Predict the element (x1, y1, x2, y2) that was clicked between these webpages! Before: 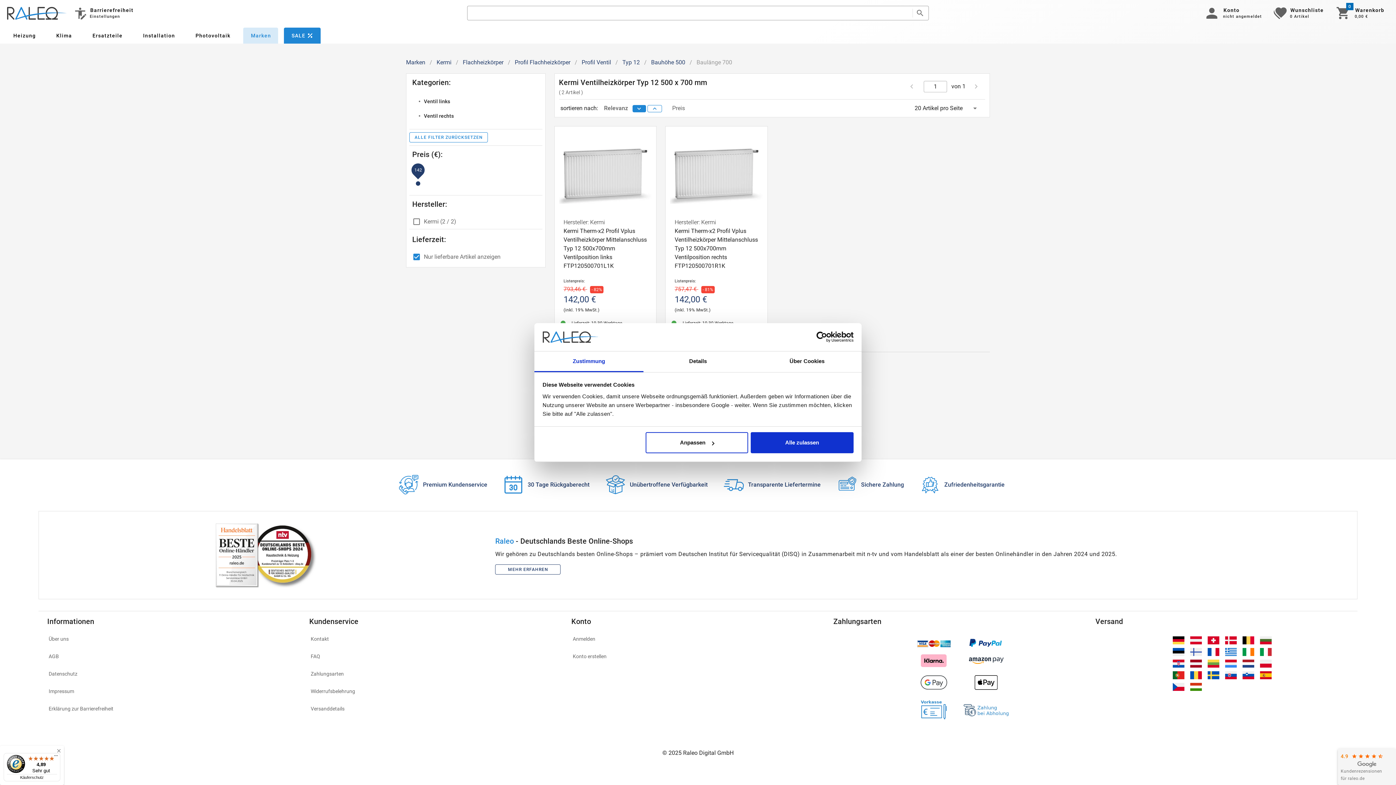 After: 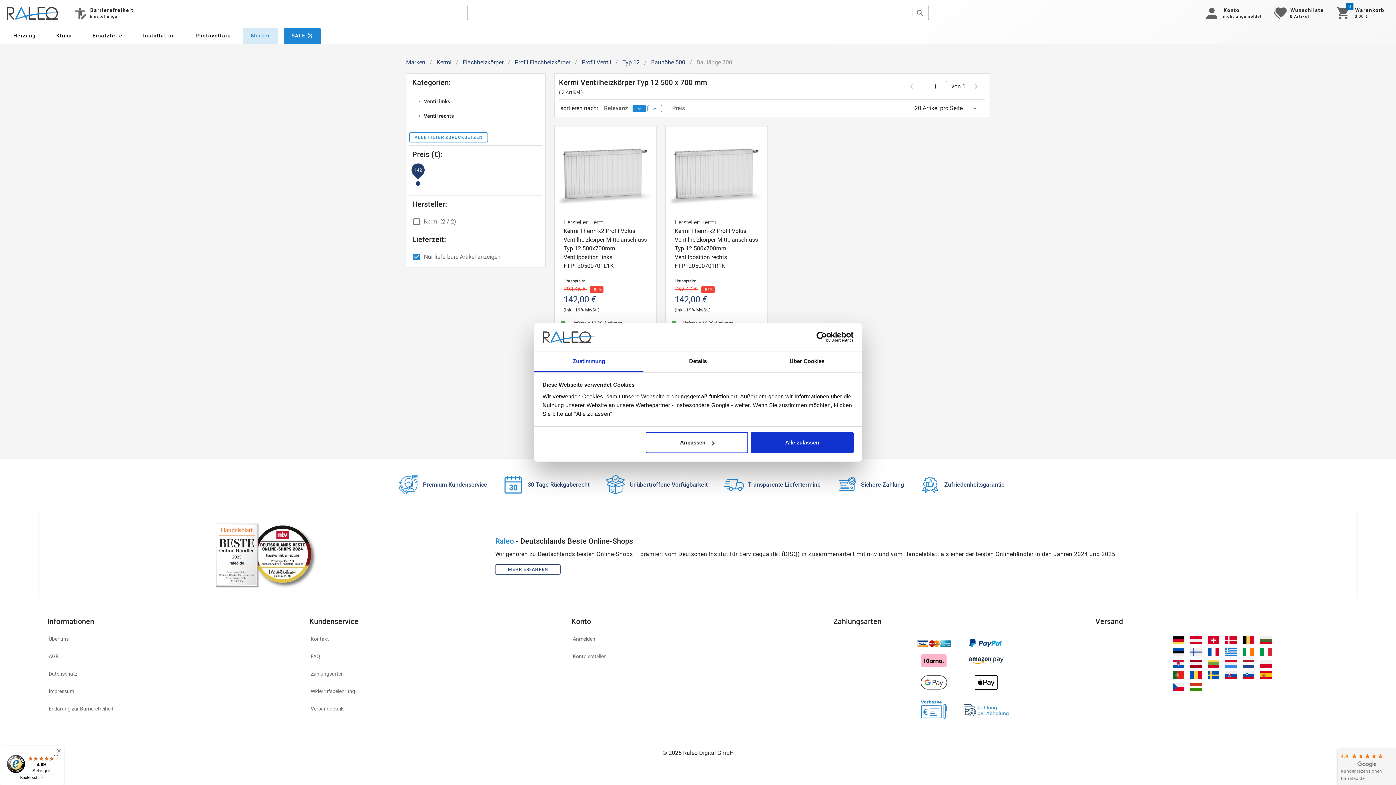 Action: label: Usercentrics Cookiebot - opens in a new window bbox: (790, 331, 853, 342)